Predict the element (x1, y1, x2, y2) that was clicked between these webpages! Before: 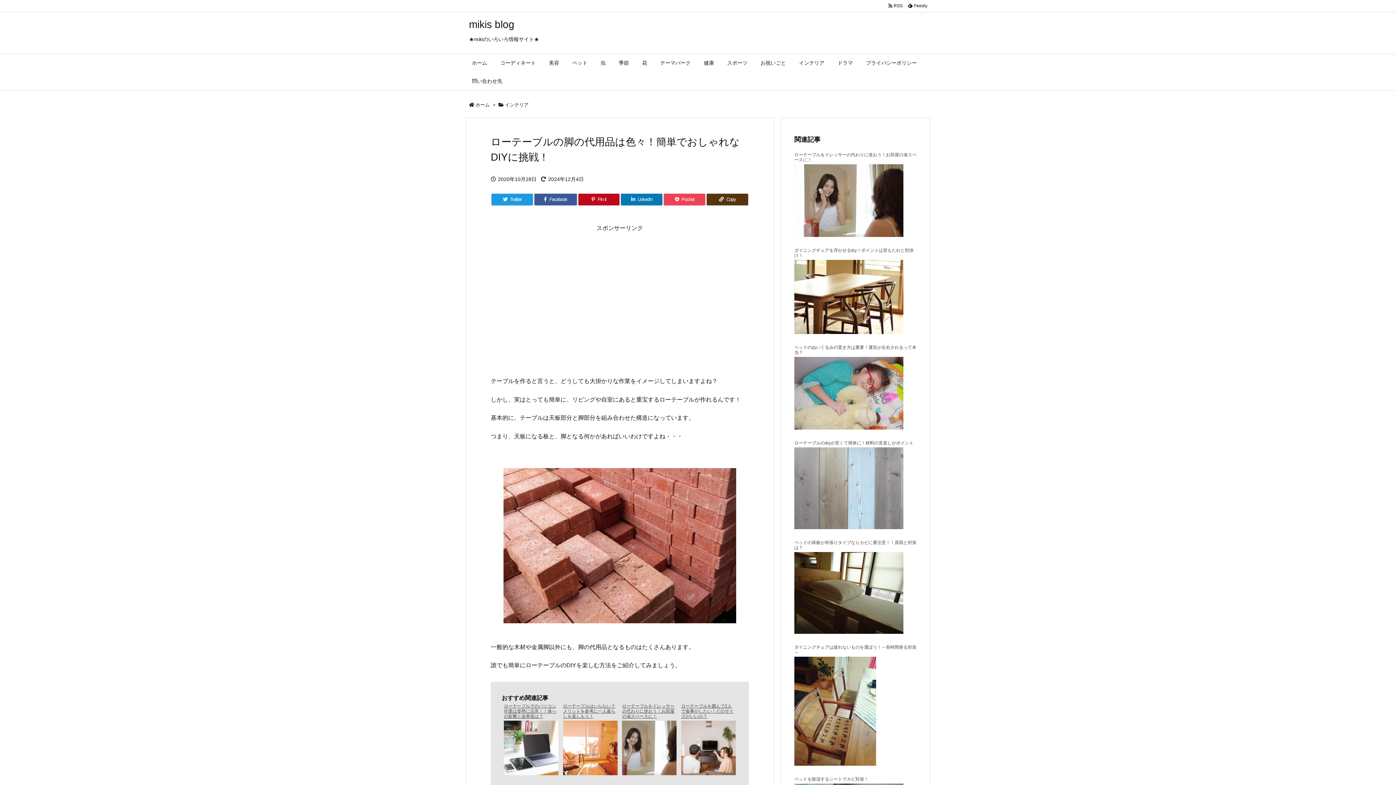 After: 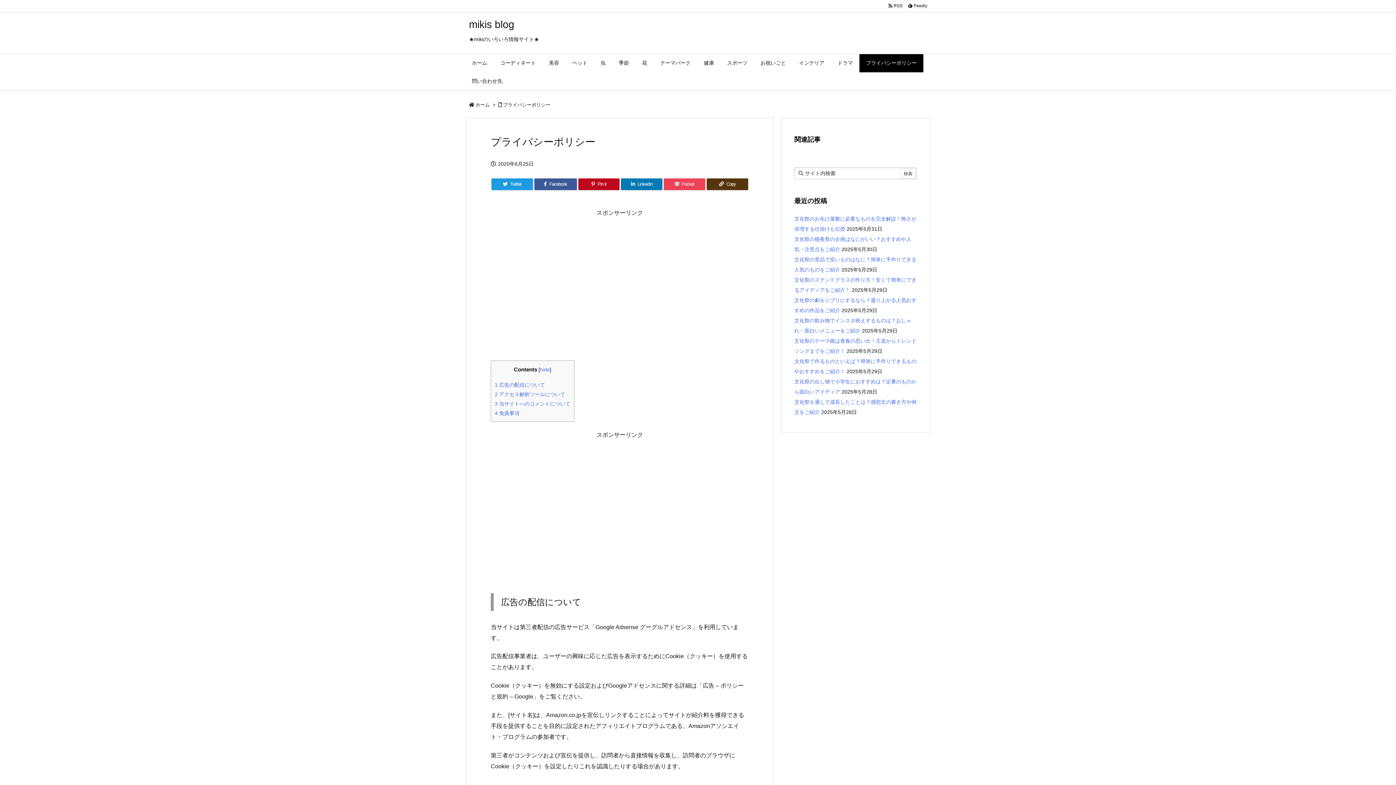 Action: label: プライバシーポリシー bbox: (859, 54, 923, 72)